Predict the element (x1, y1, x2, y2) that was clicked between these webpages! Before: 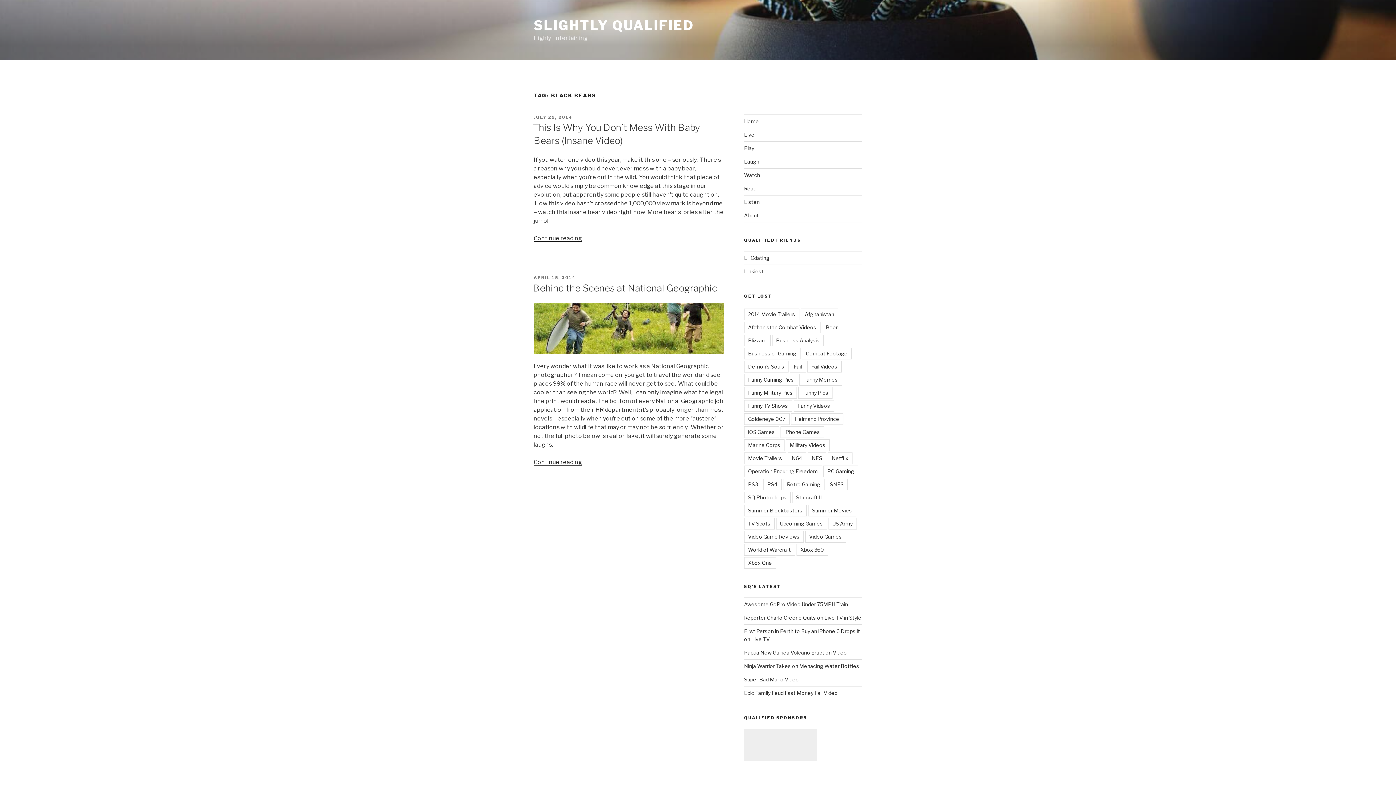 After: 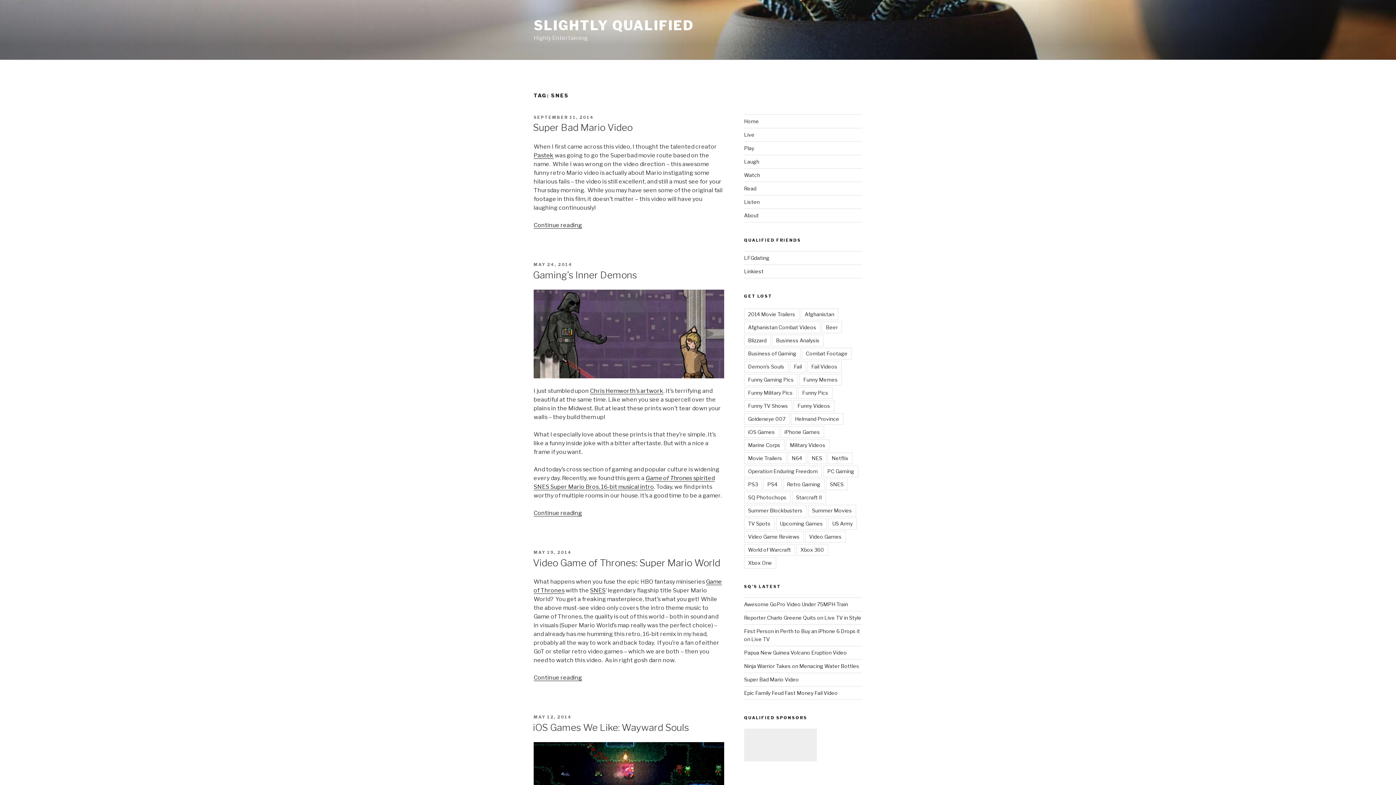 Action: label: SNES bbox: (826, 478, 847, 490)